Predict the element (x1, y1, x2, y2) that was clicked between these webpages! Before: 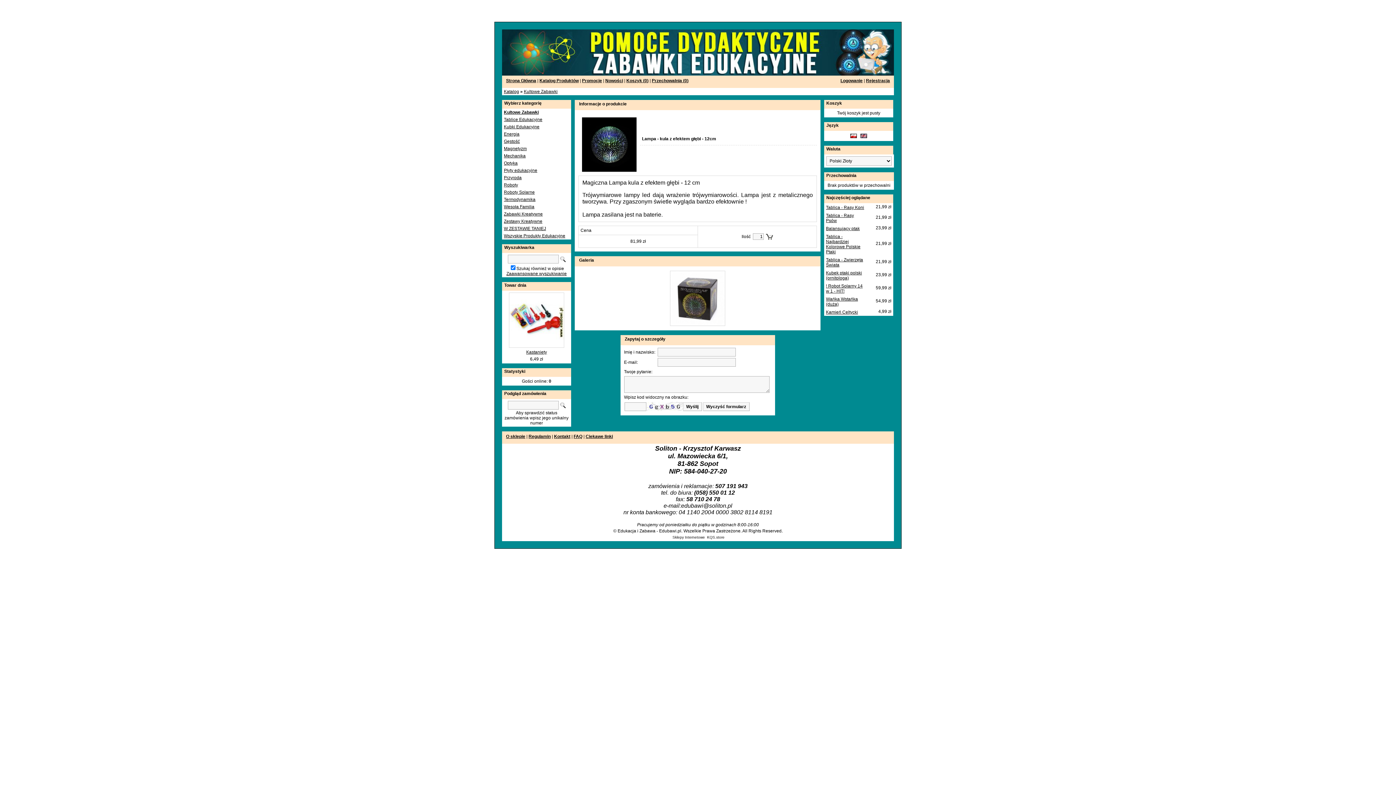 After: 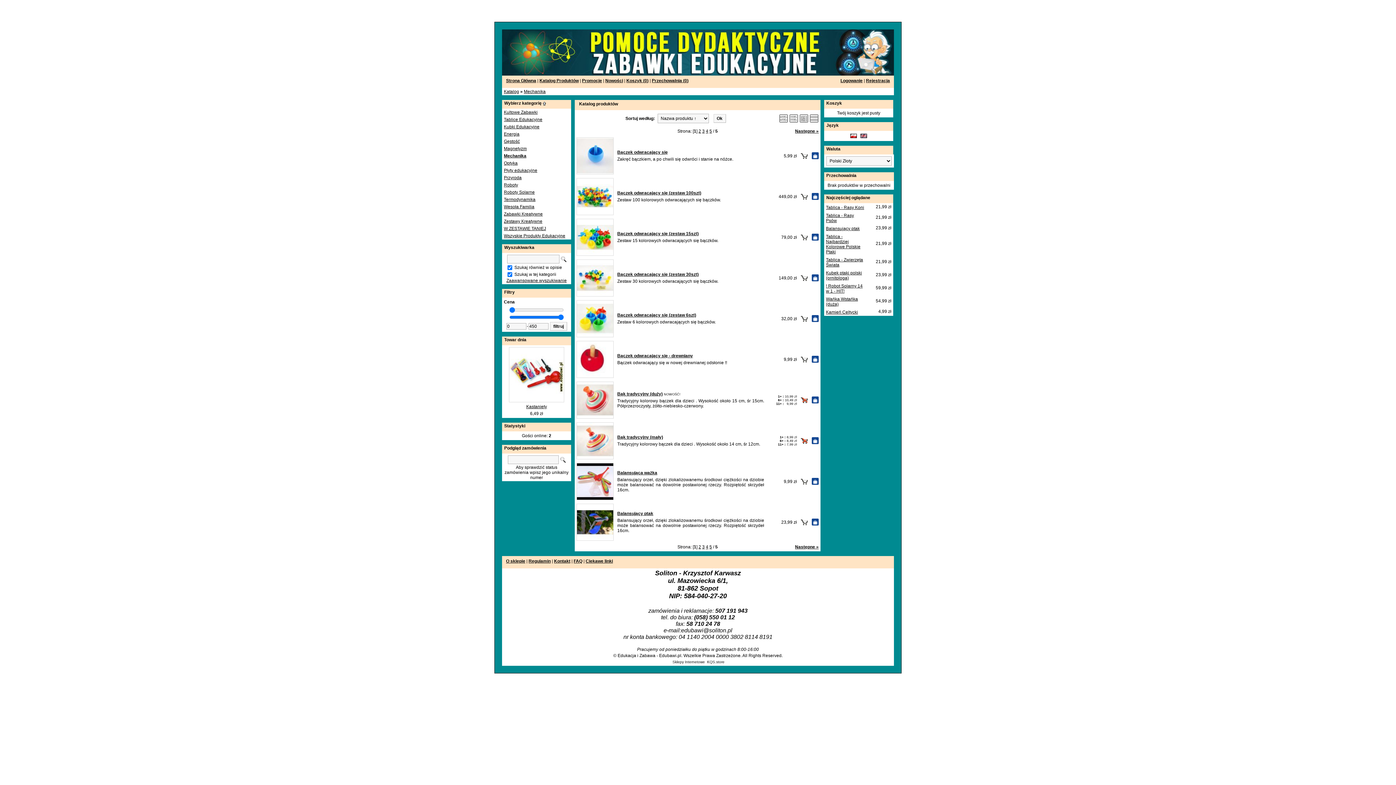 Action: label: Mechanika bbox: (504, 153, 525, 158)